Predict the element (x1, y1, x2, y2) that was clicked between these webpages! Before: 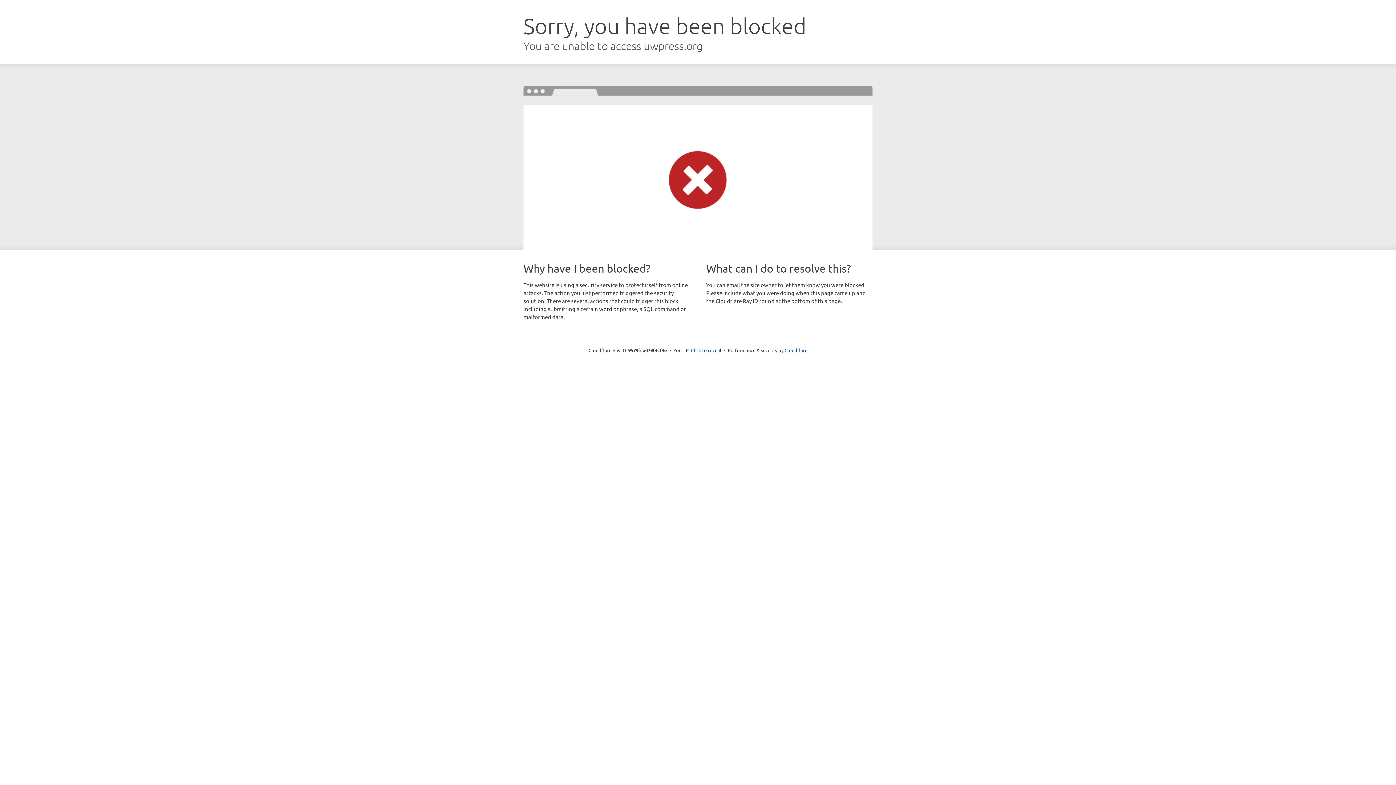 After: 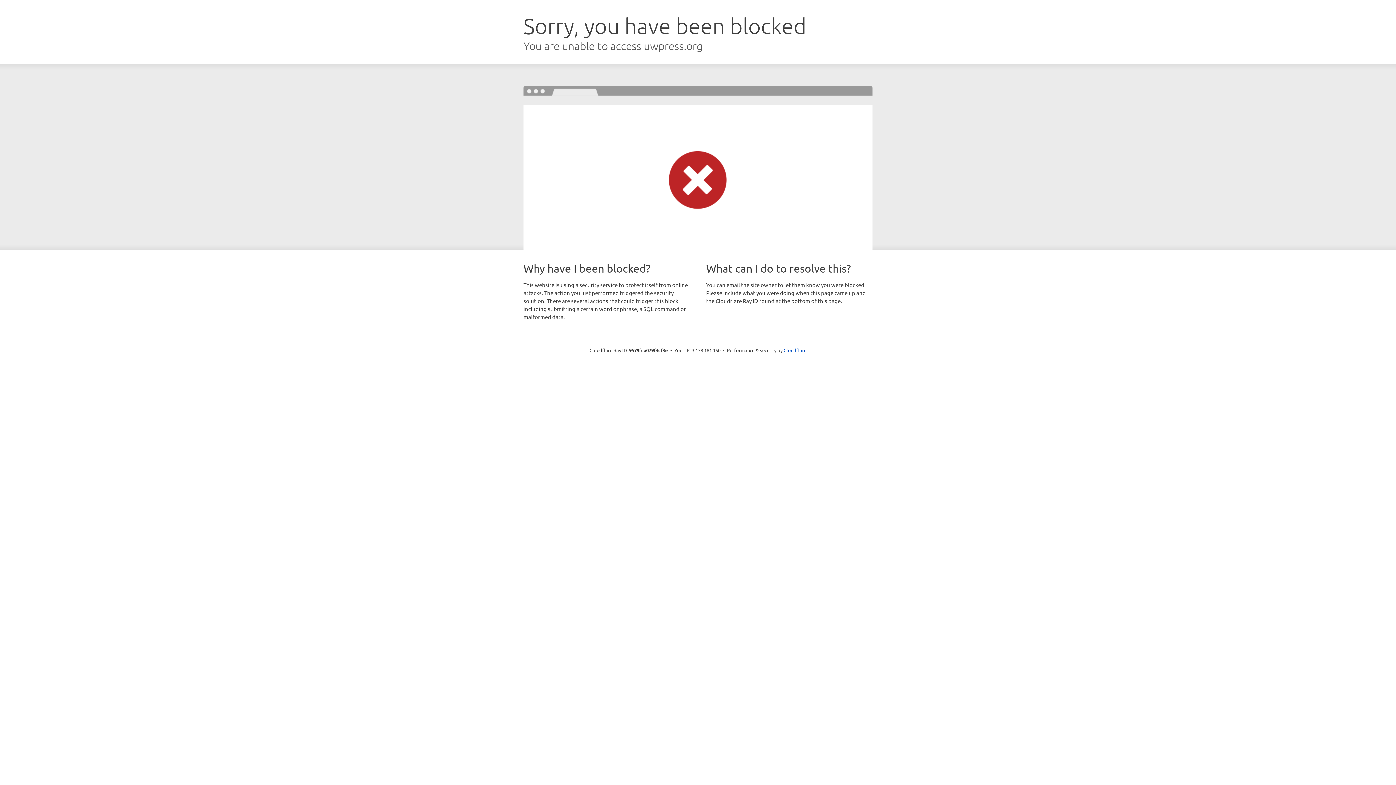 Action: label: Click to reveal bbox: (691, 346, 721, 353)